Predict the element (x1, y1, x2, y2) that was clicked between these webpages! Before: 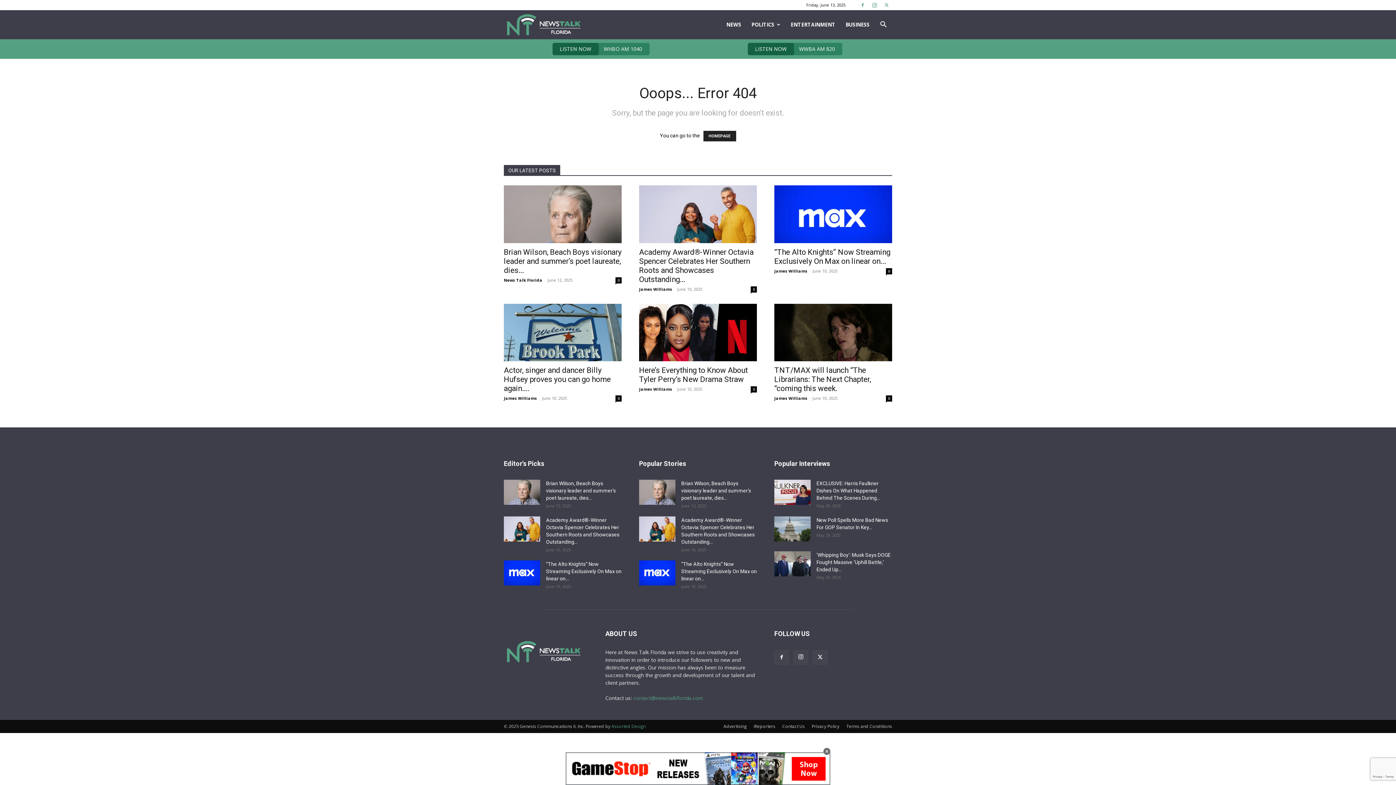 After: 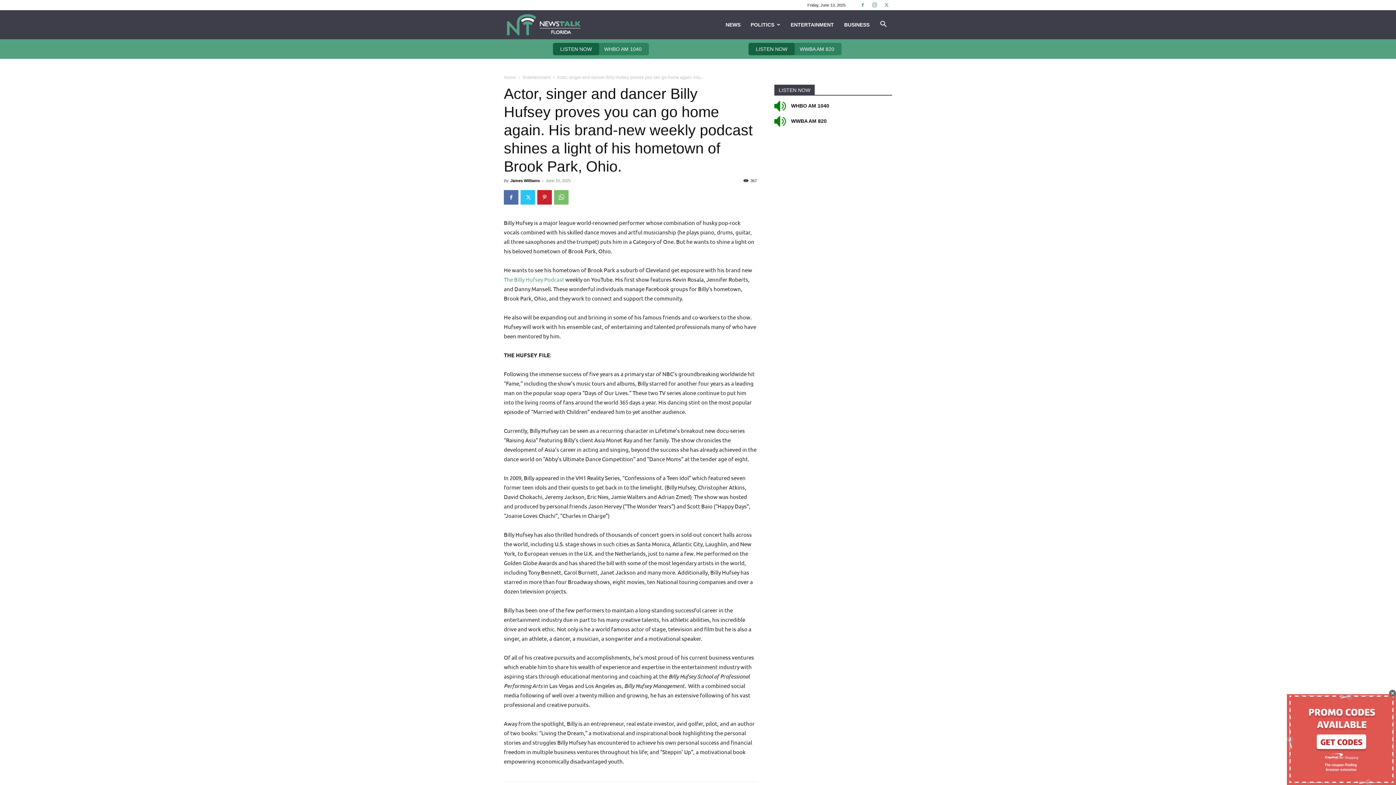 Action: label: Actor, singer and dancer Billy Hufsey proves you can go home again.... bbox: (504, 366, 610, 393)